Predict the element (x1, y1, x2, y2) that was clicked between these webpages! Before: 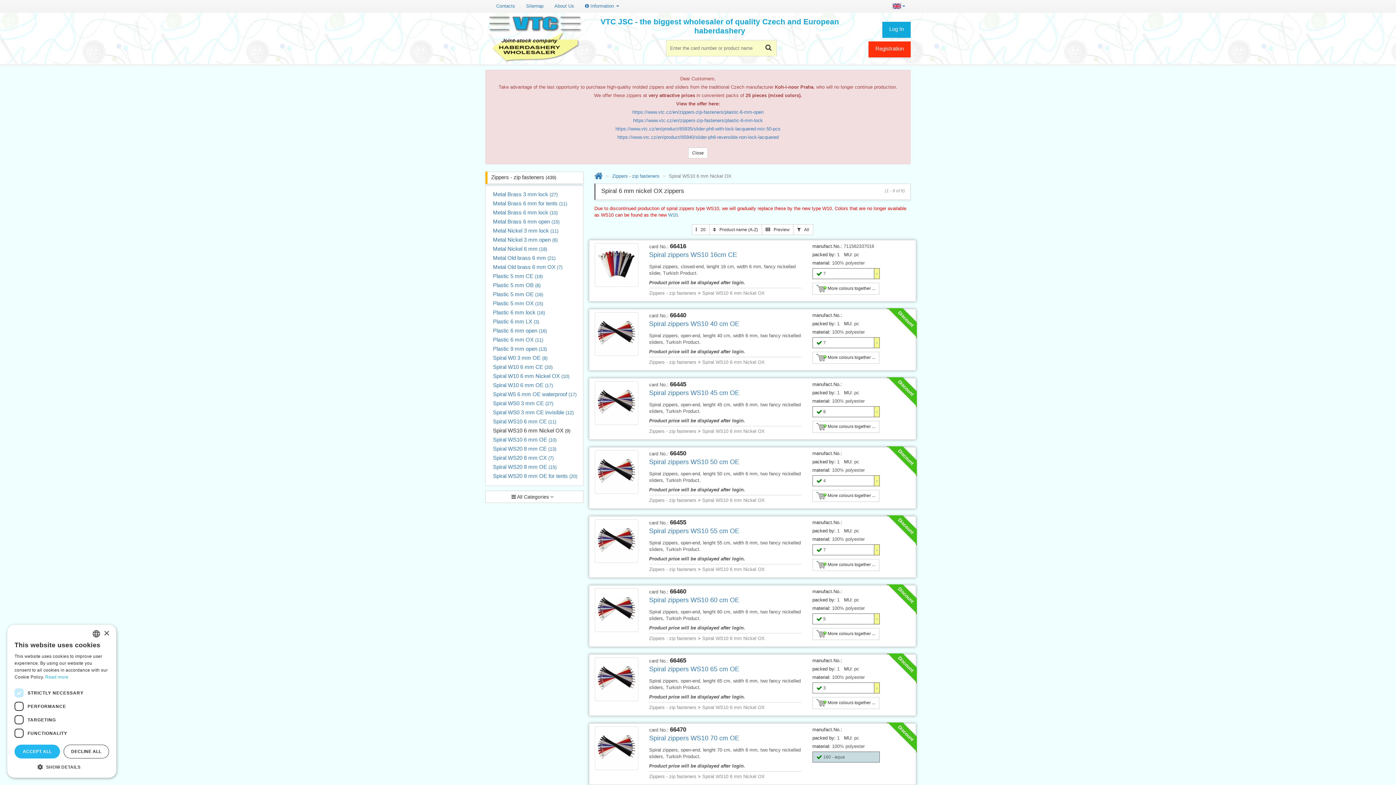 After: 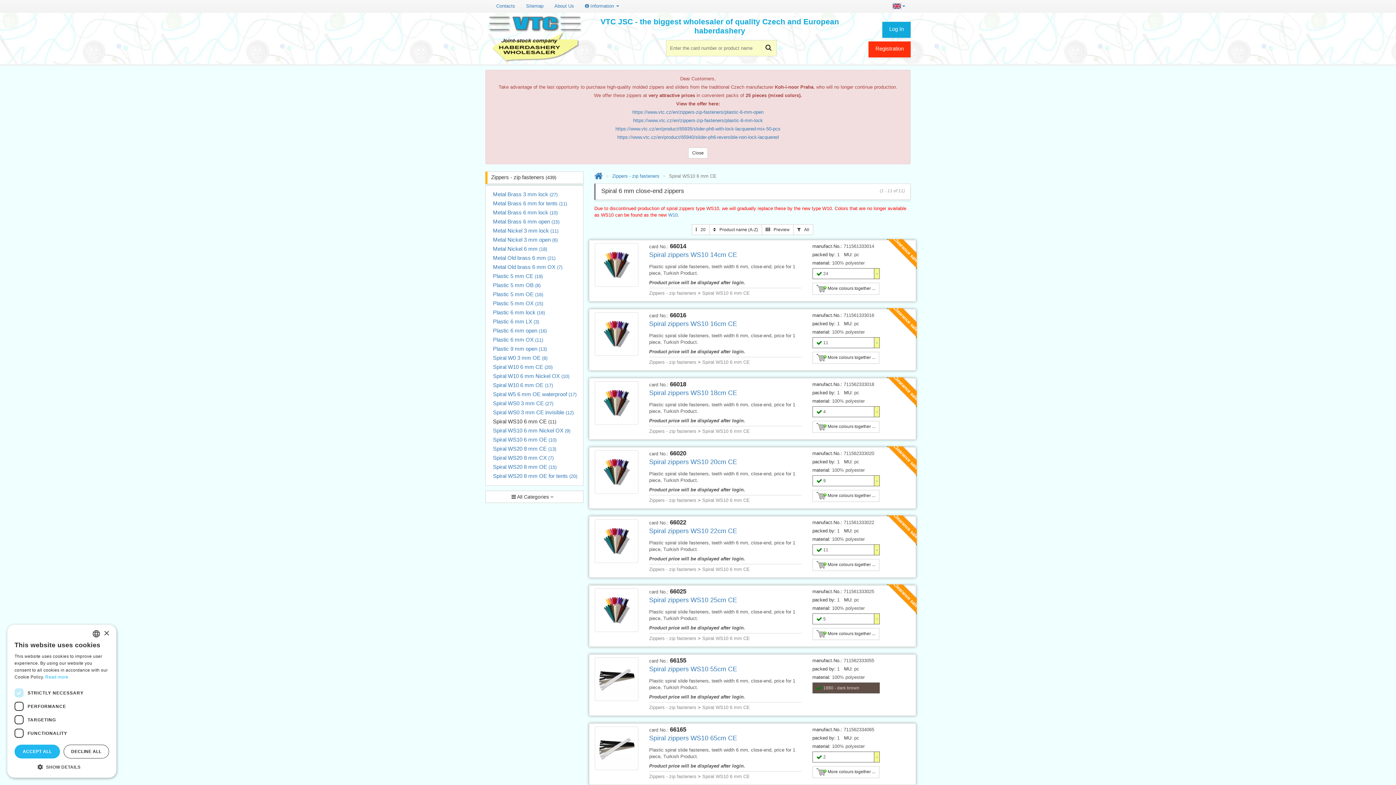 Action: label: Spiral WS10 6 mm CE (11) bbox: (485, 418, 556, 425)